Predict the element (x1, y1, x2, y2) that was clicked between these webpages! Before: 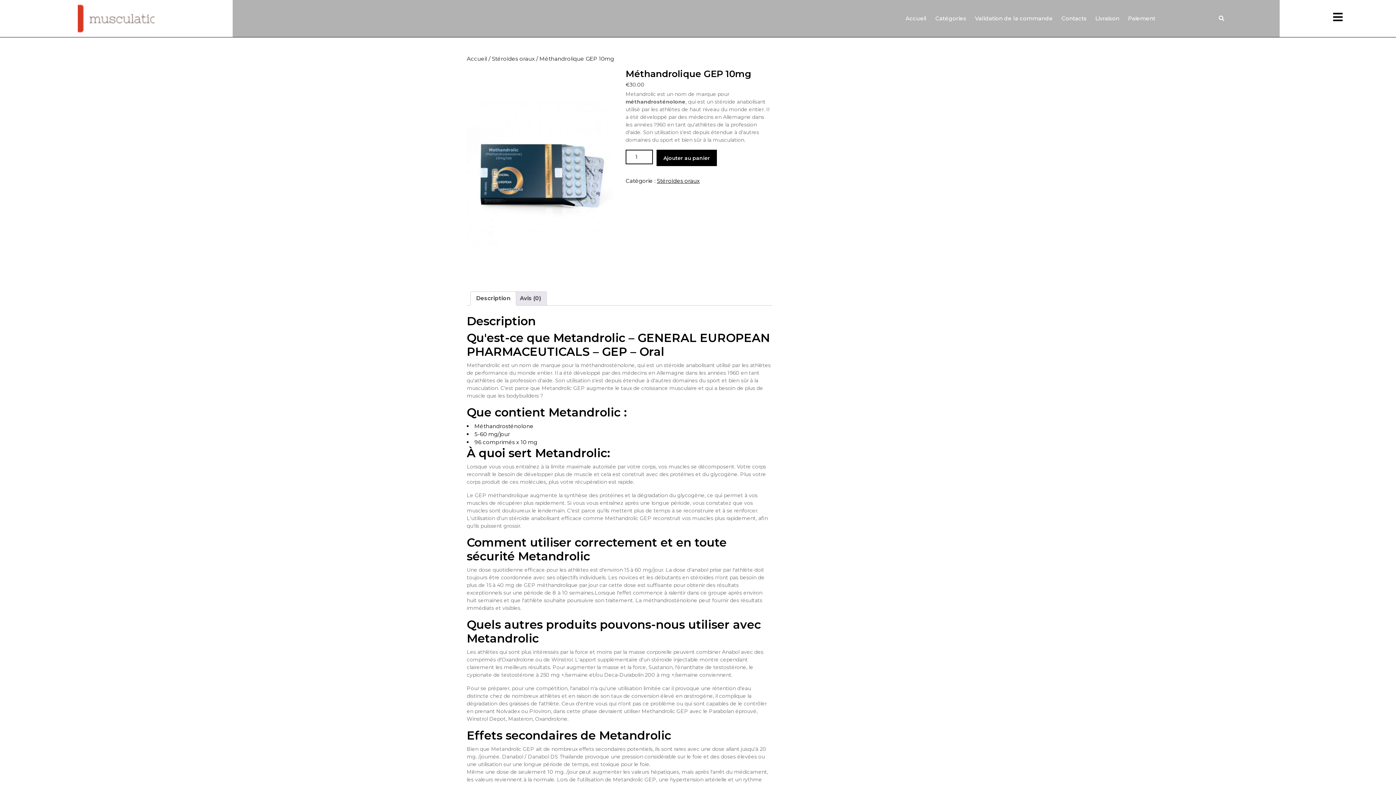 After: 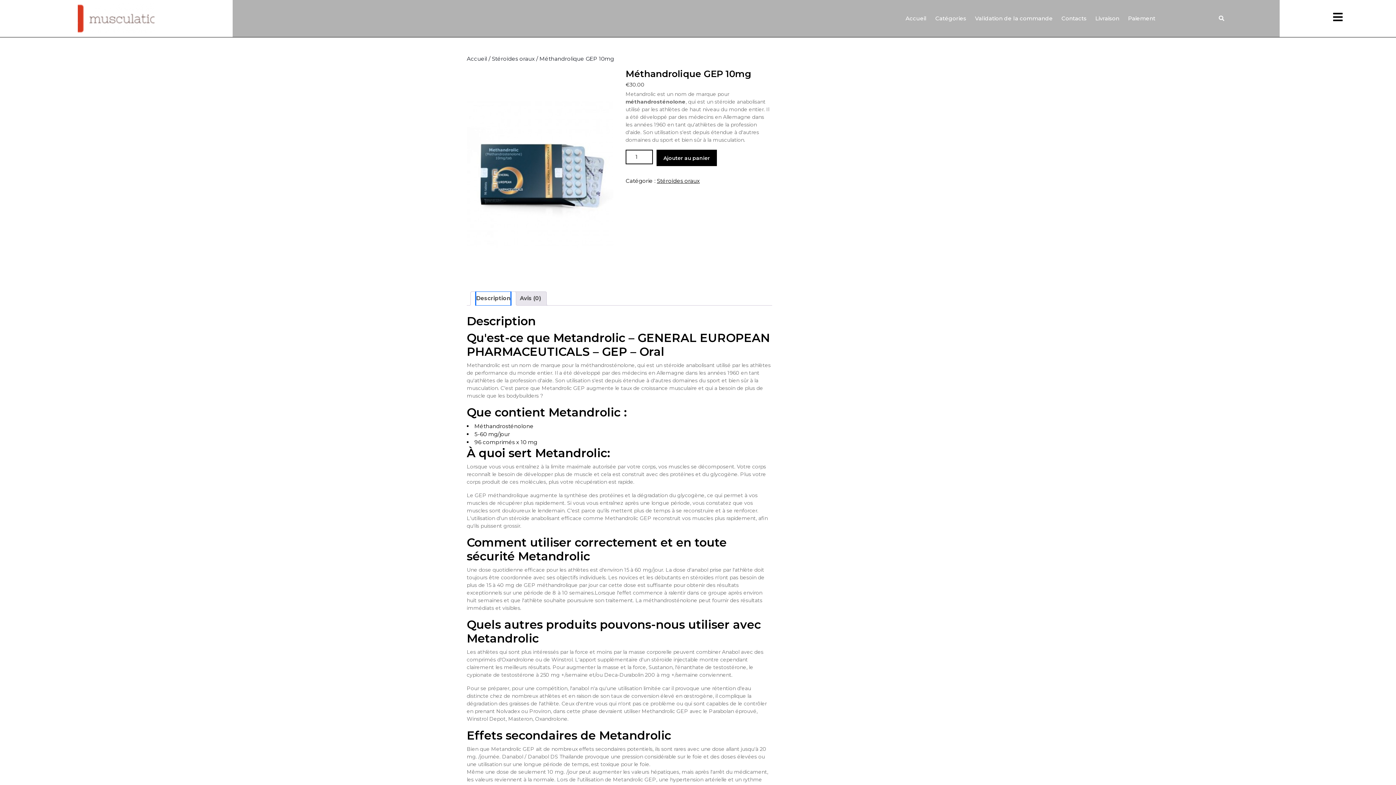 Action: bbox: (476, 291, 510, 305) label: Description